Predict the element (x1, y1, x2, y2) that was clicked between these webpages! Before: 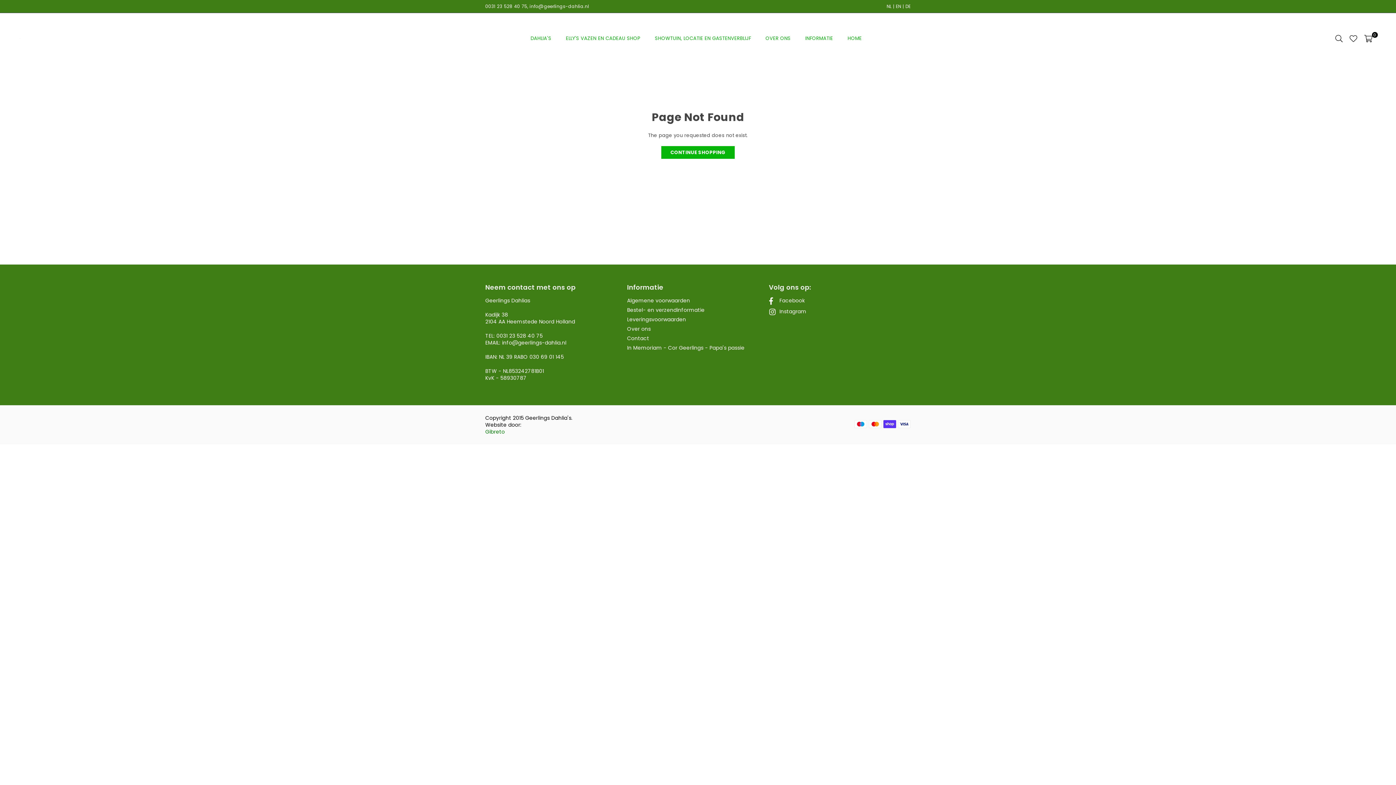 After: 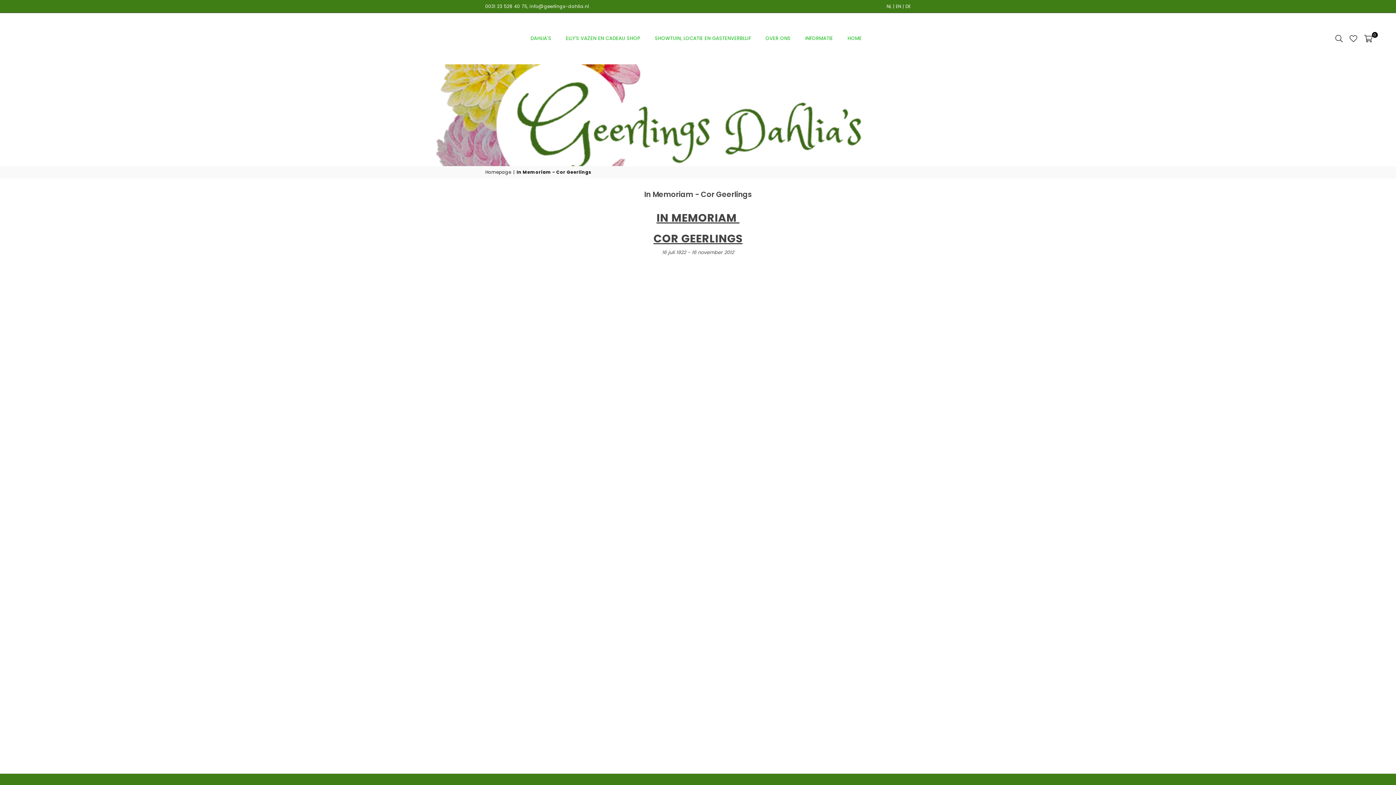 Action: bbox: (627, 344, 744, 351) label: In Memoriam - Cor Geerlings - Papa's passie